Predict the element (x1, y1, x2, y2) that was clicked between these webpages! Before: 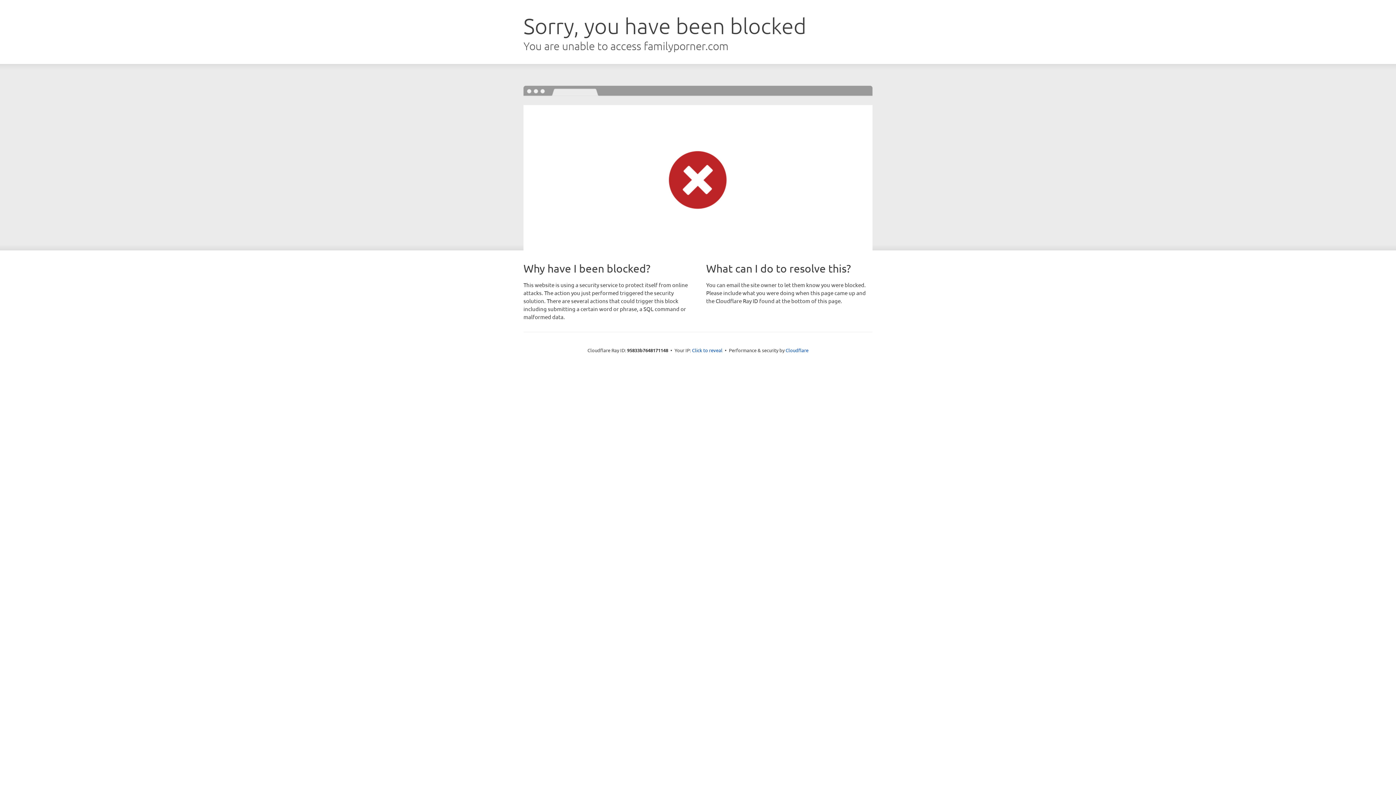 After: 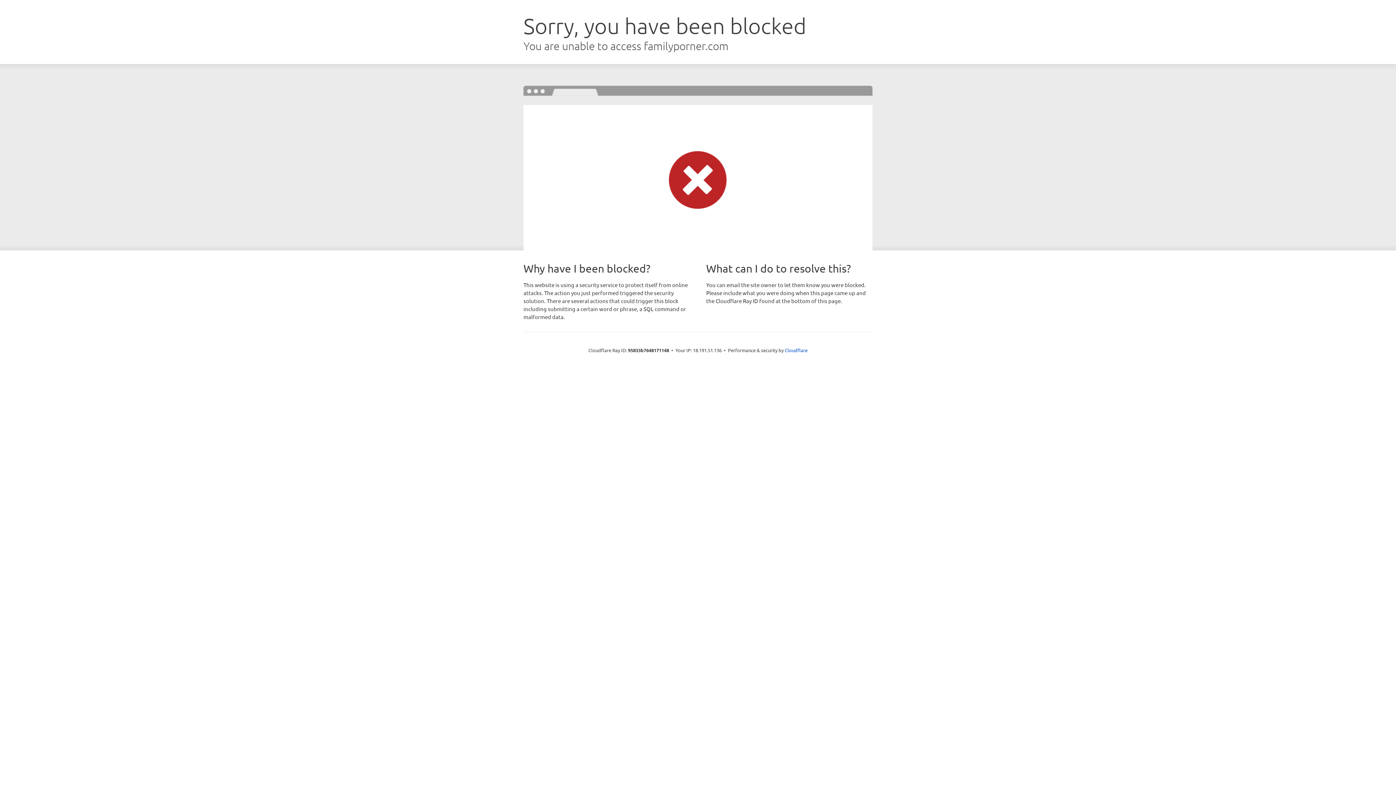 Action: bbox: (692, 346, 722, 353) label: Click to reveal